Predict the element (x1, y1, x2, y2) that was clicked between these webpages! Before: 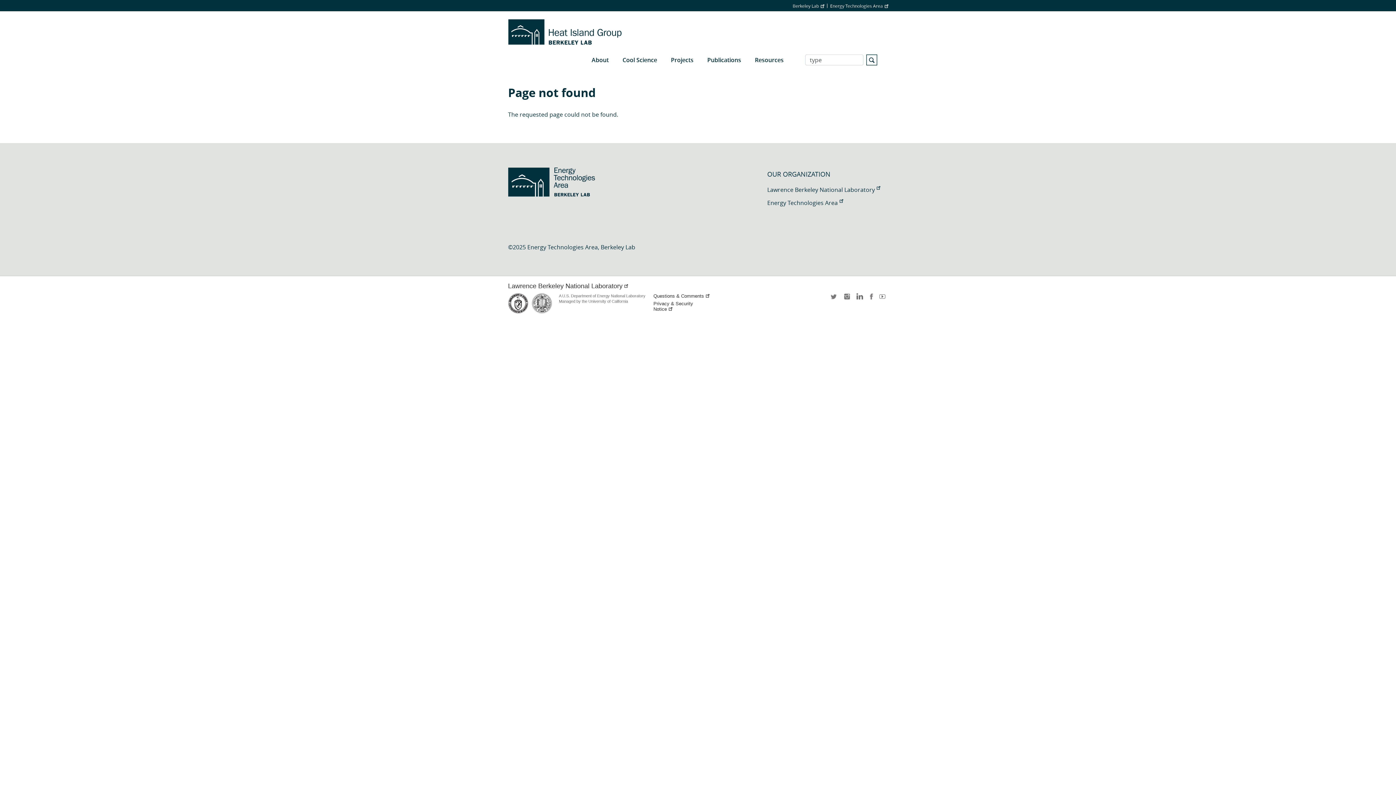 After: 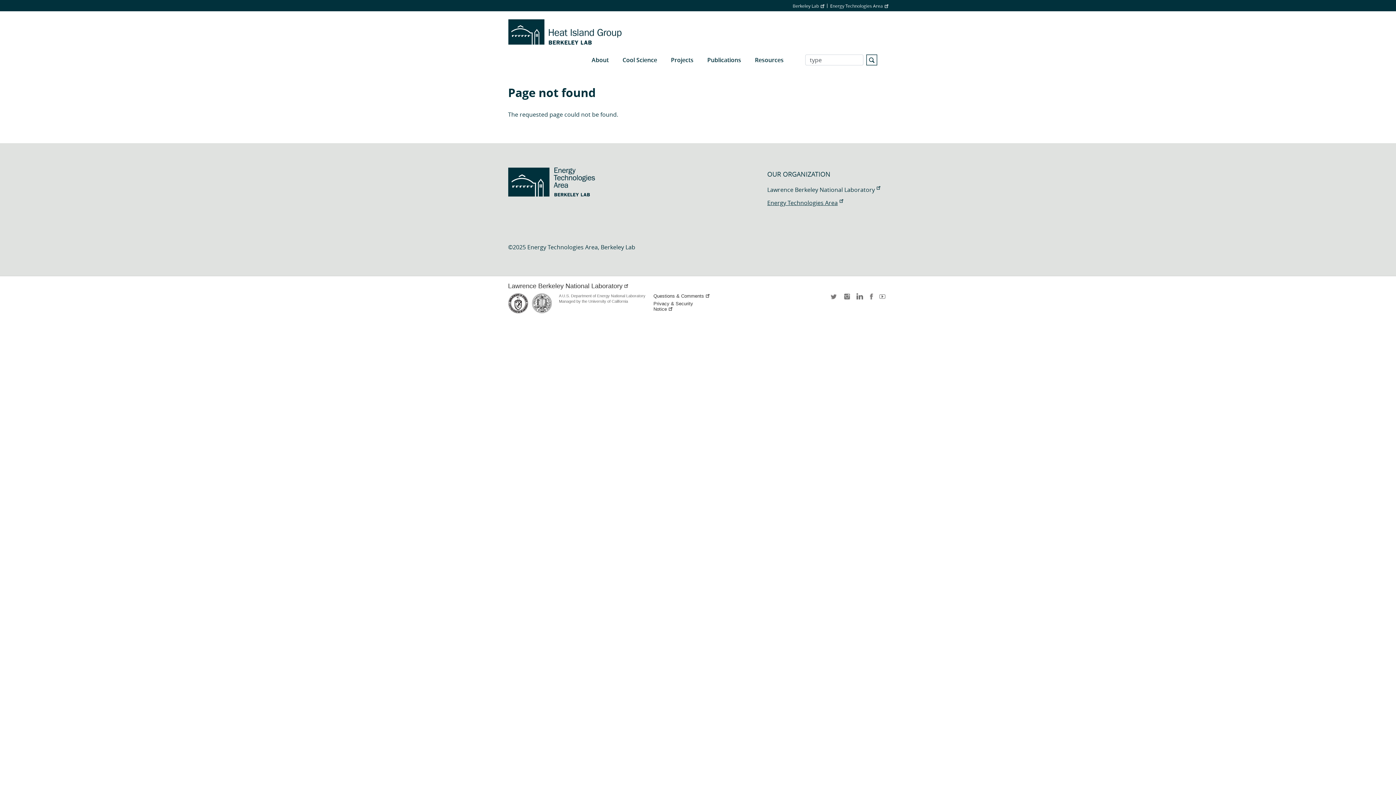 Action: label: Energy Technologies Area bbox: (767, 198, 843, 206)